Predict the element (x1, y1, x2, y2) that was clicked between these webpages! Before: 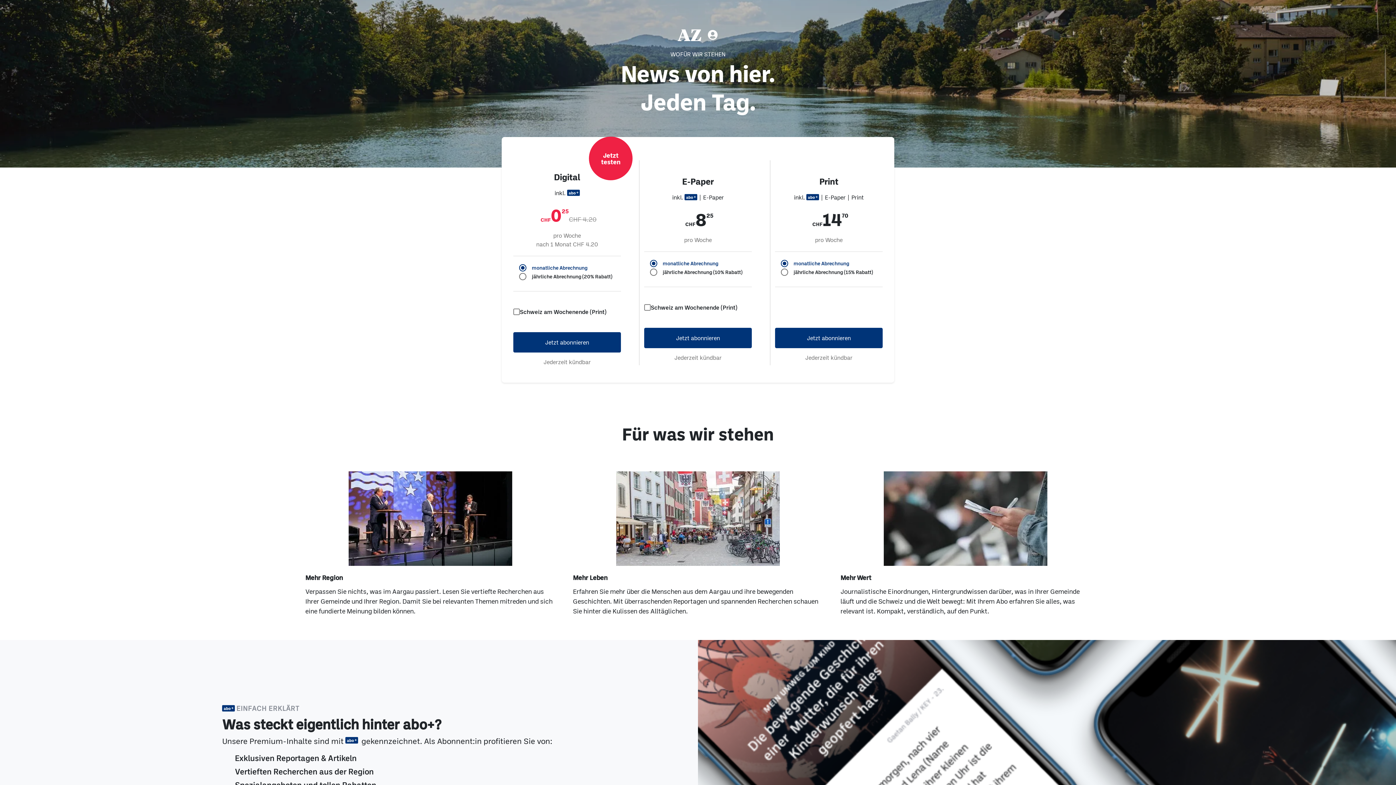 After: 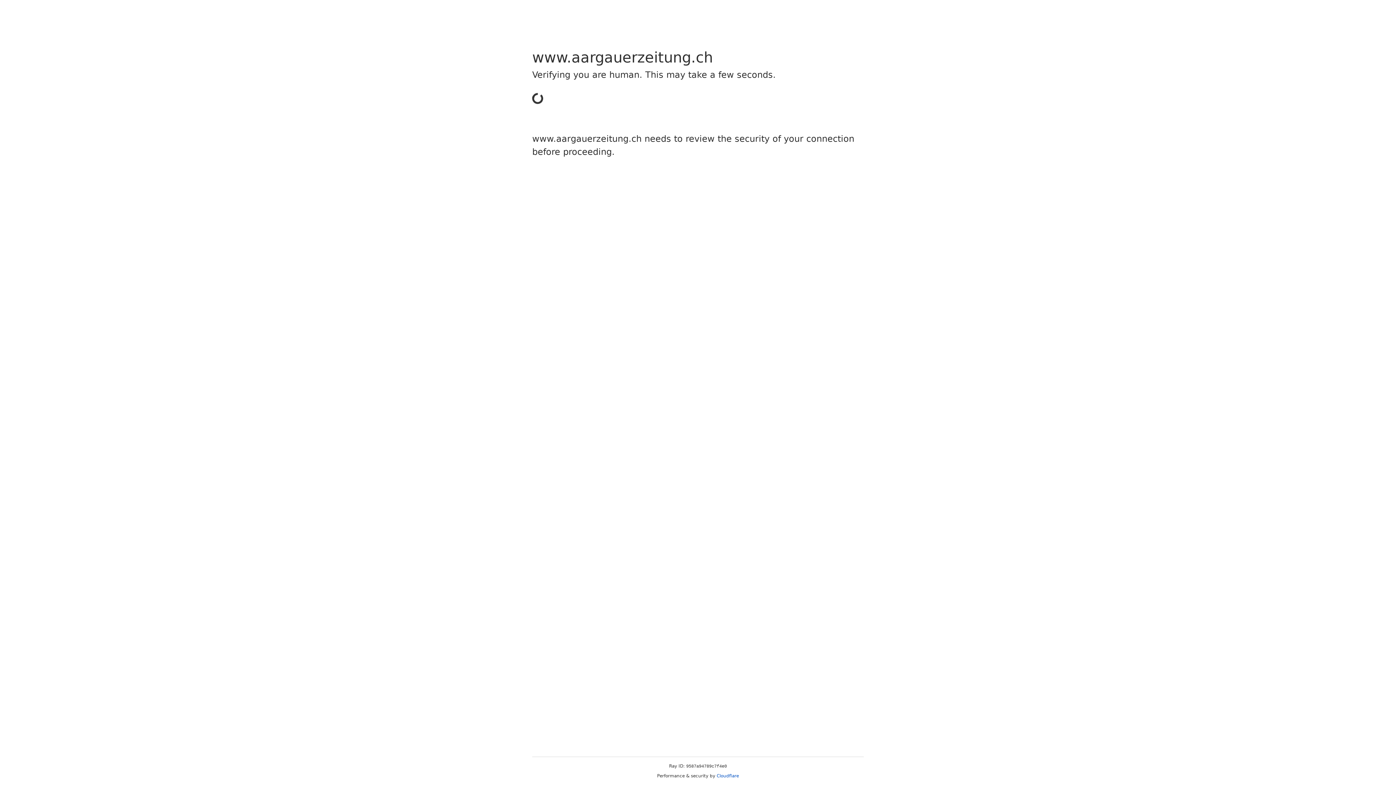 Action: label: Jetzt abonnieren bbox: (513, 332, 621, 352)